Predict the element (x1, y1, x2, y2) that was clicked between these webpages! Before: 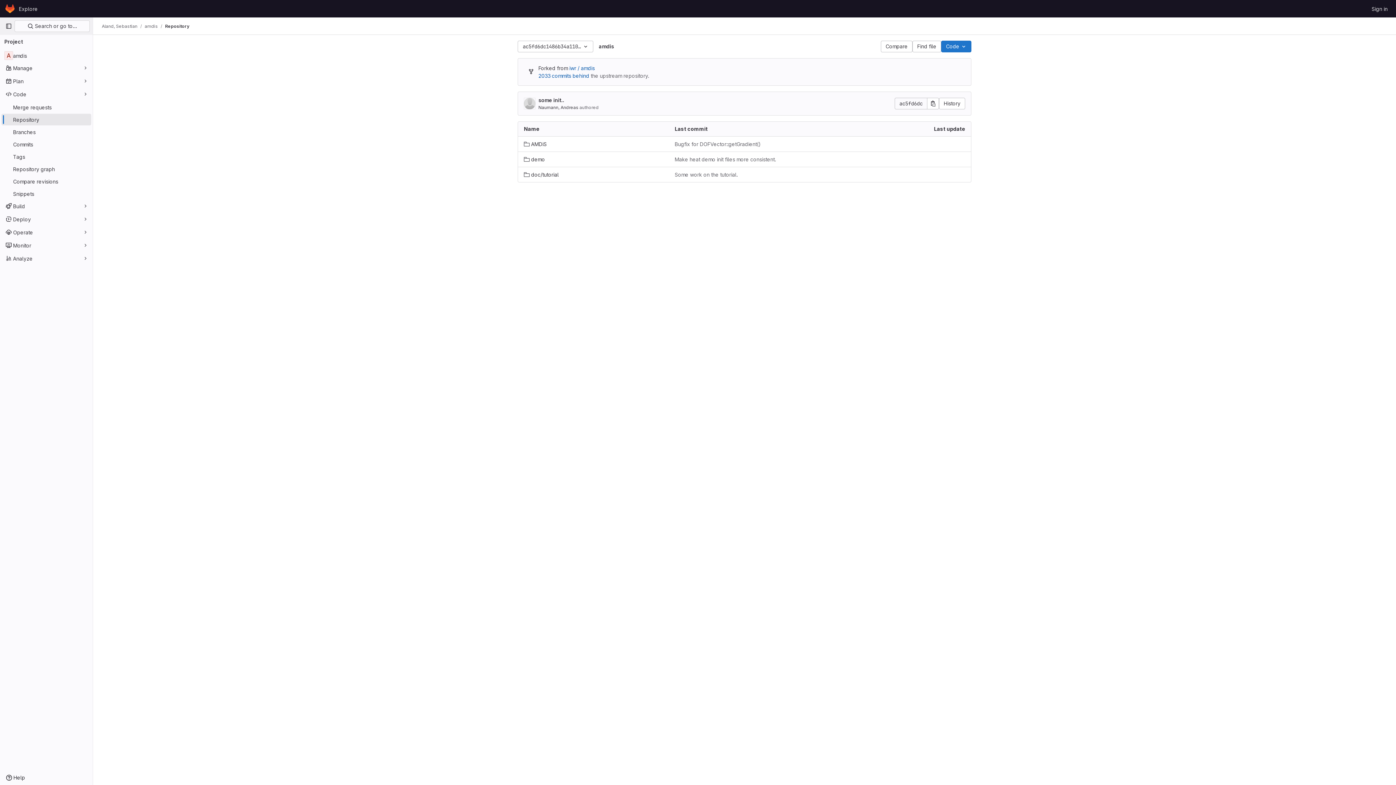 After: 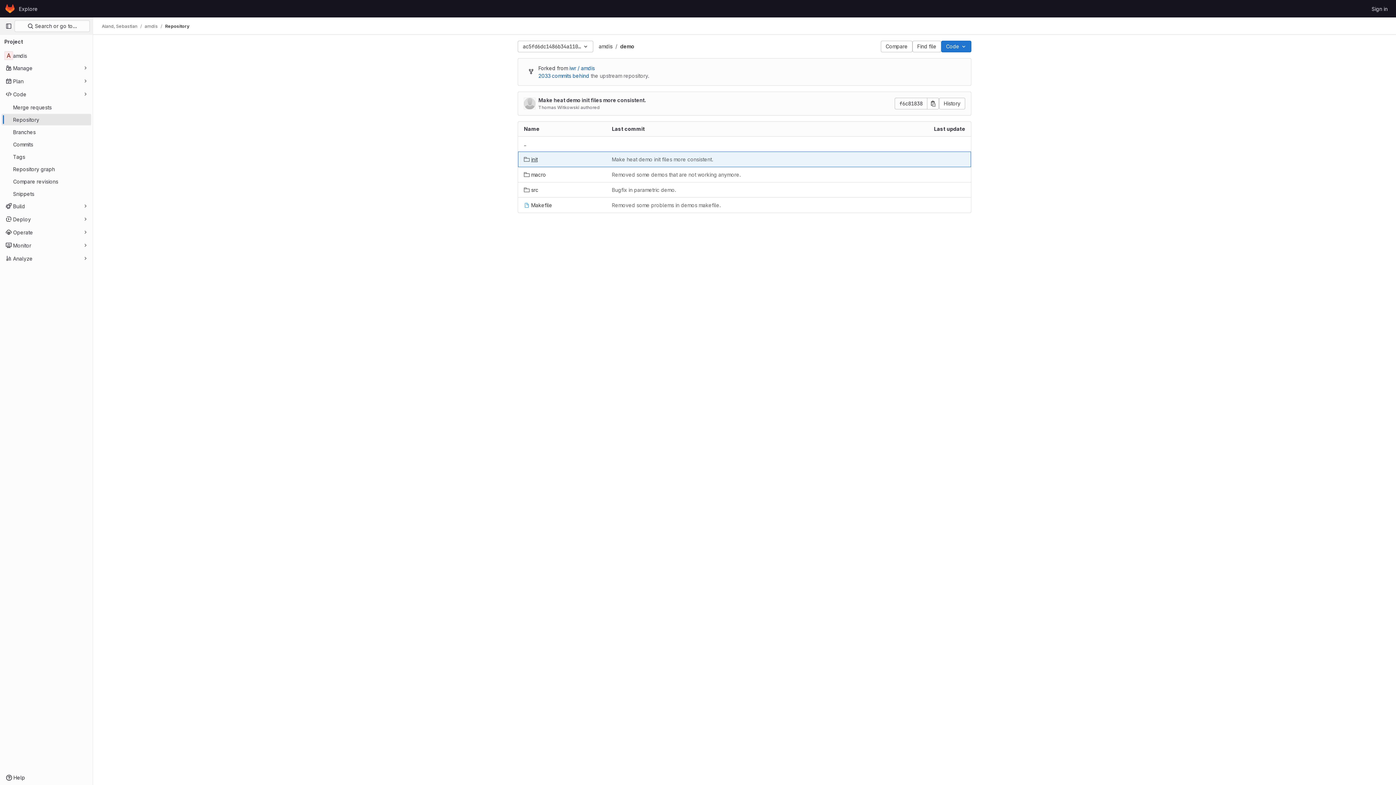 Action: bbox: (524, 155, 545, 163) label: demo